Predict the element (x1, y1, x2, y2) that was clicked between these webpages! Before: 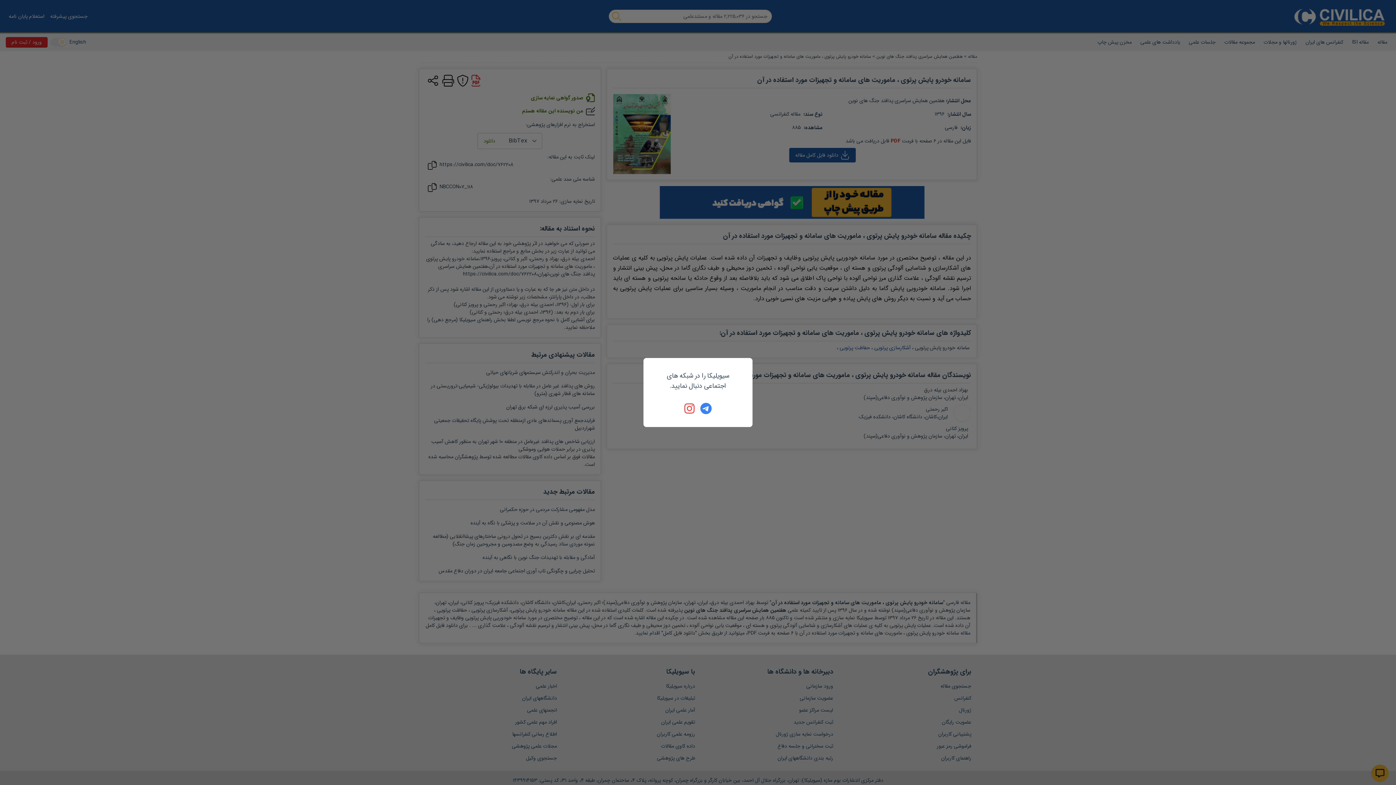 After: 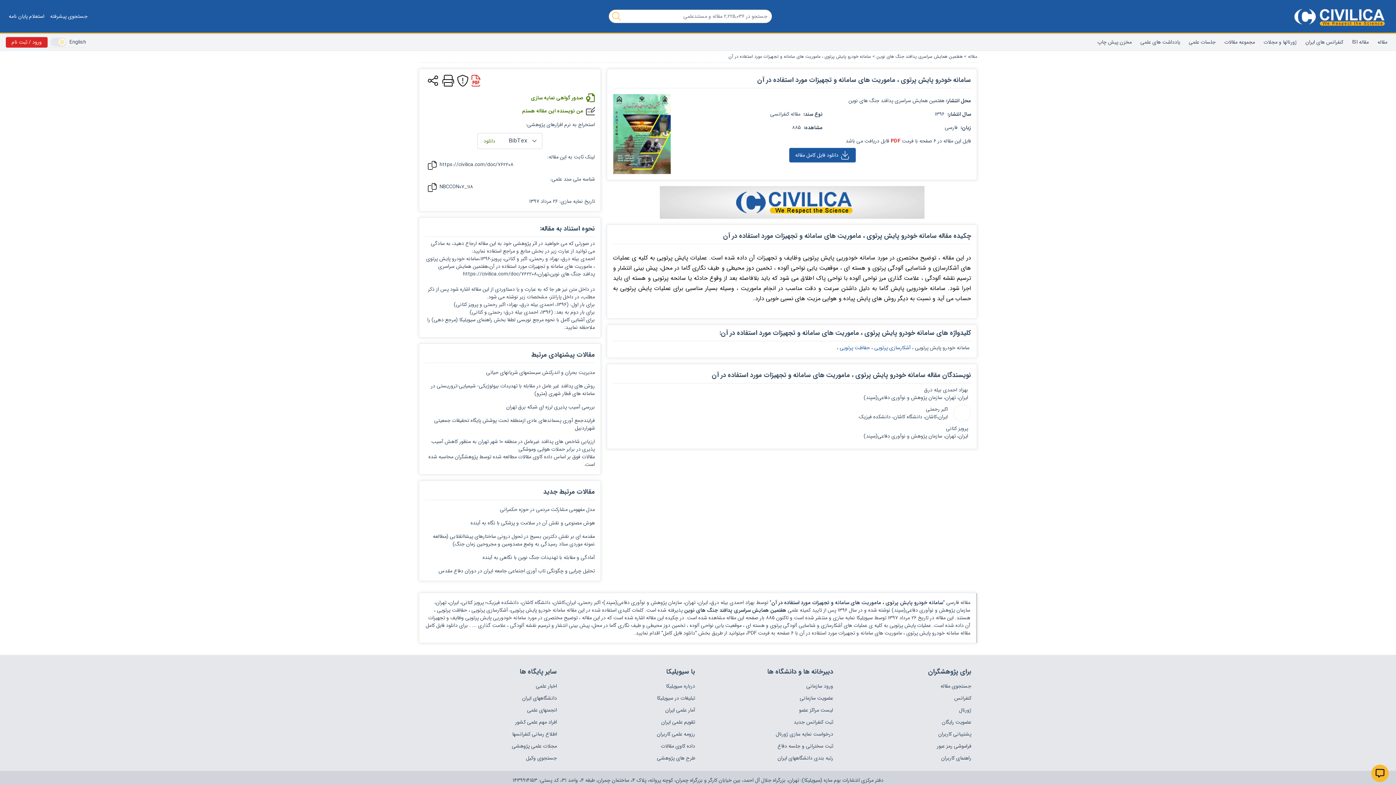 Action: bbox: (684, 402, 696, 414)